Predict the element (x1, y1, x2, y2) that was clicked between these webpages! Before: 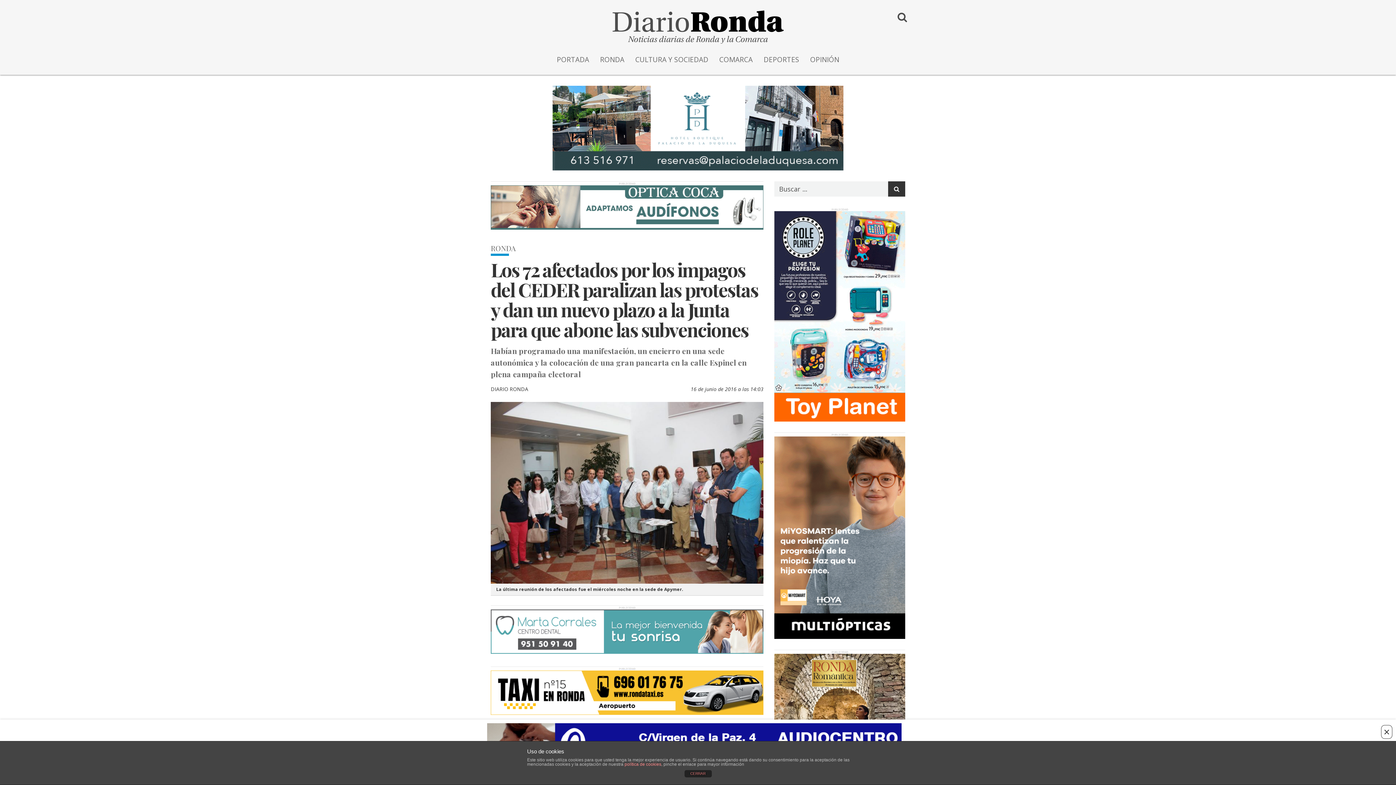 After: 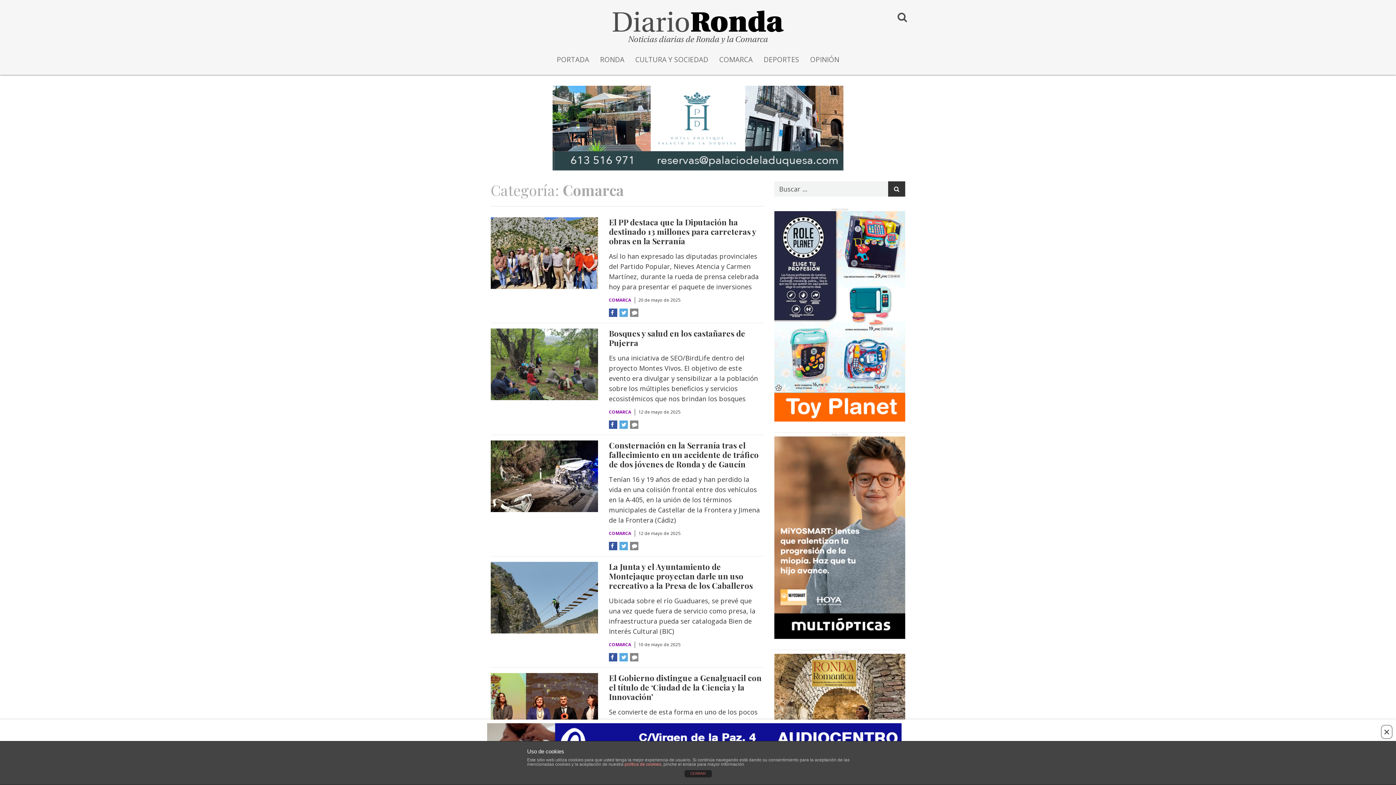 Action: label: COMARCA bbox: (719, 54, 752, 65)